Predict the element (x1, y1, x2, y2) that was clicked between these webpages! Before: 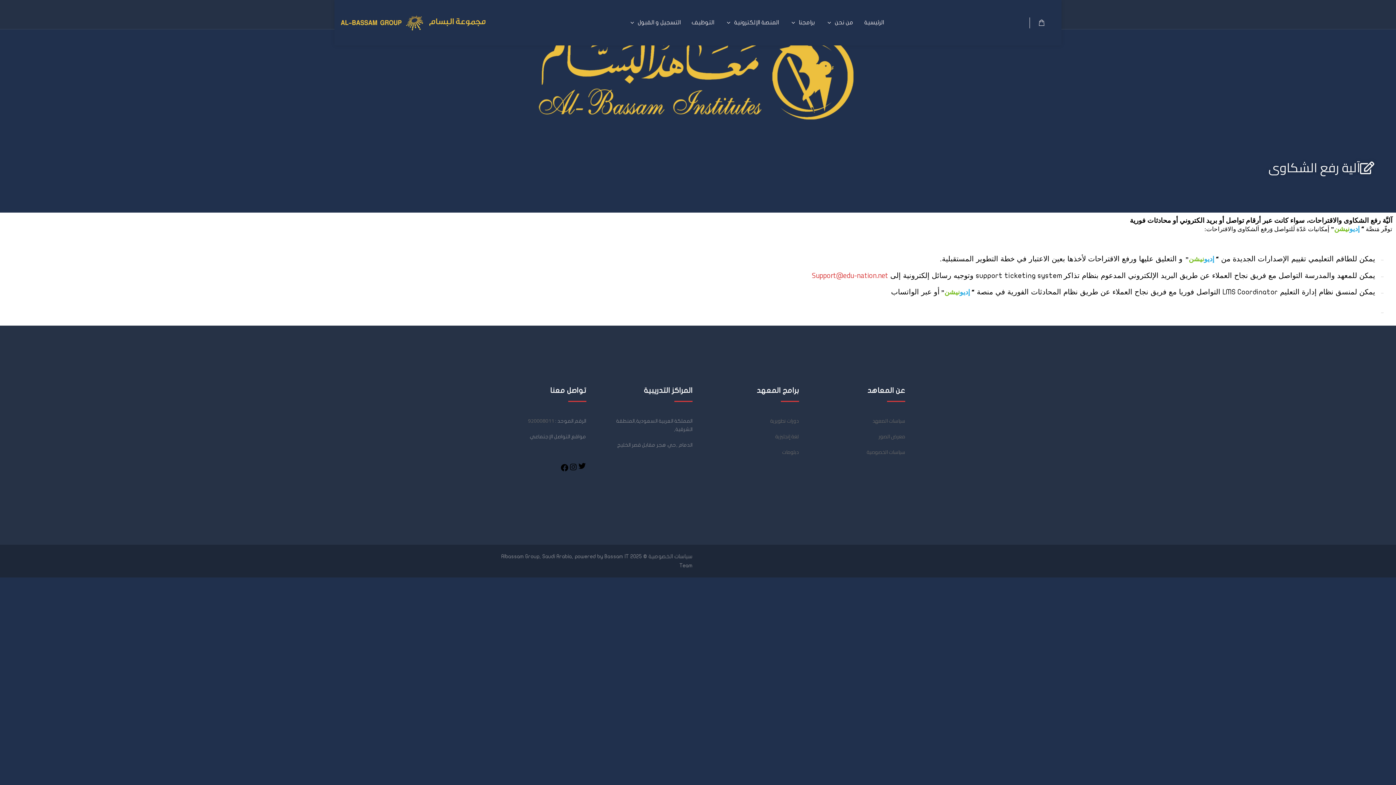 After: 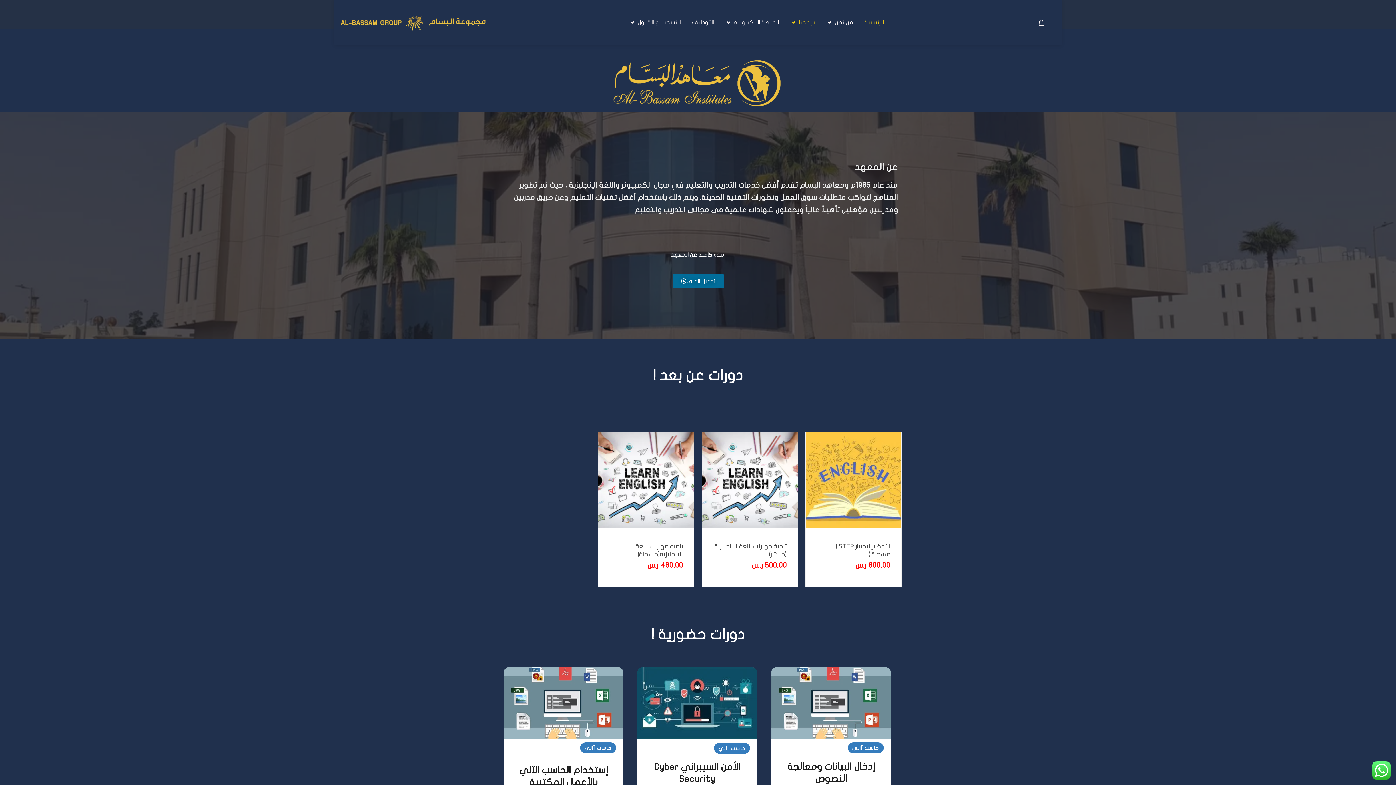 Action: label: الرئيسية bbox: (864, 18, 884, 27)